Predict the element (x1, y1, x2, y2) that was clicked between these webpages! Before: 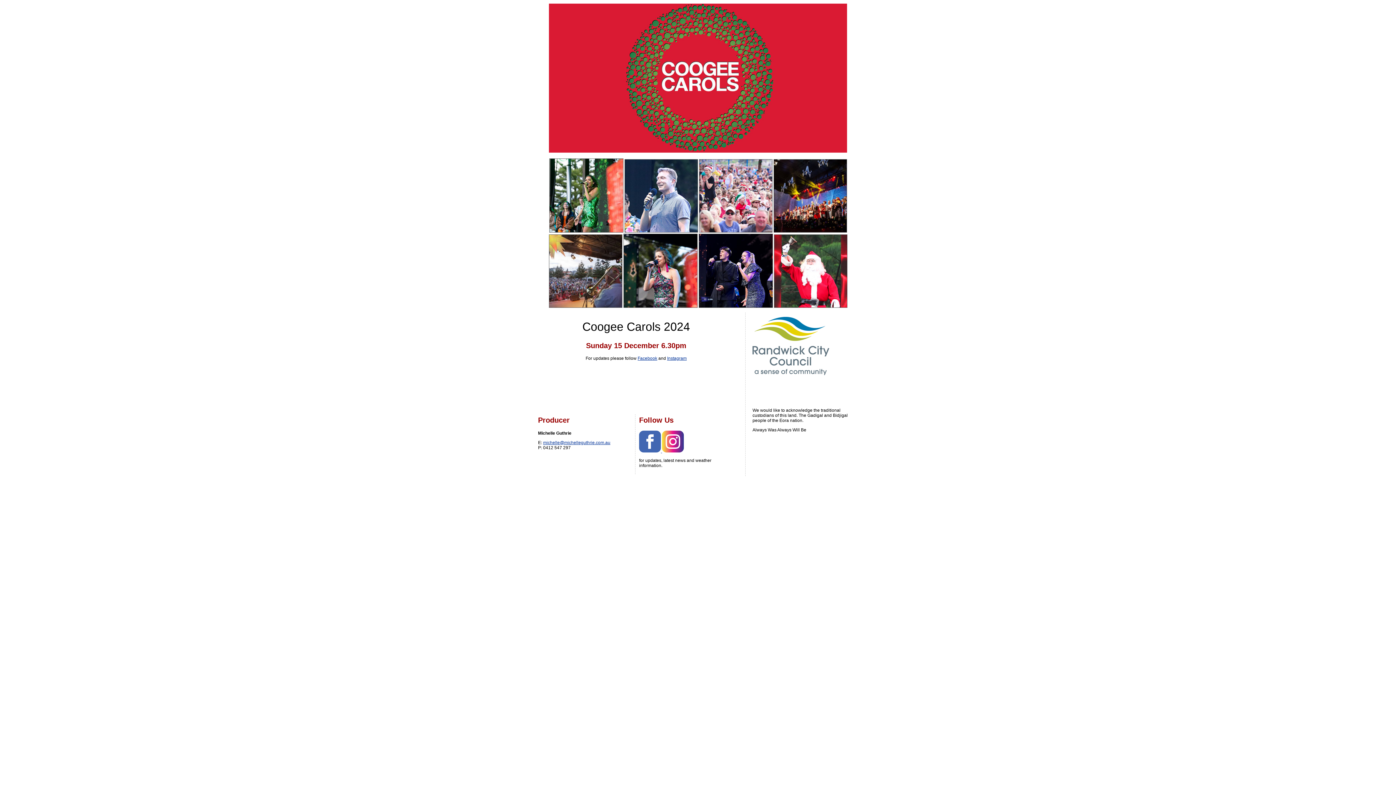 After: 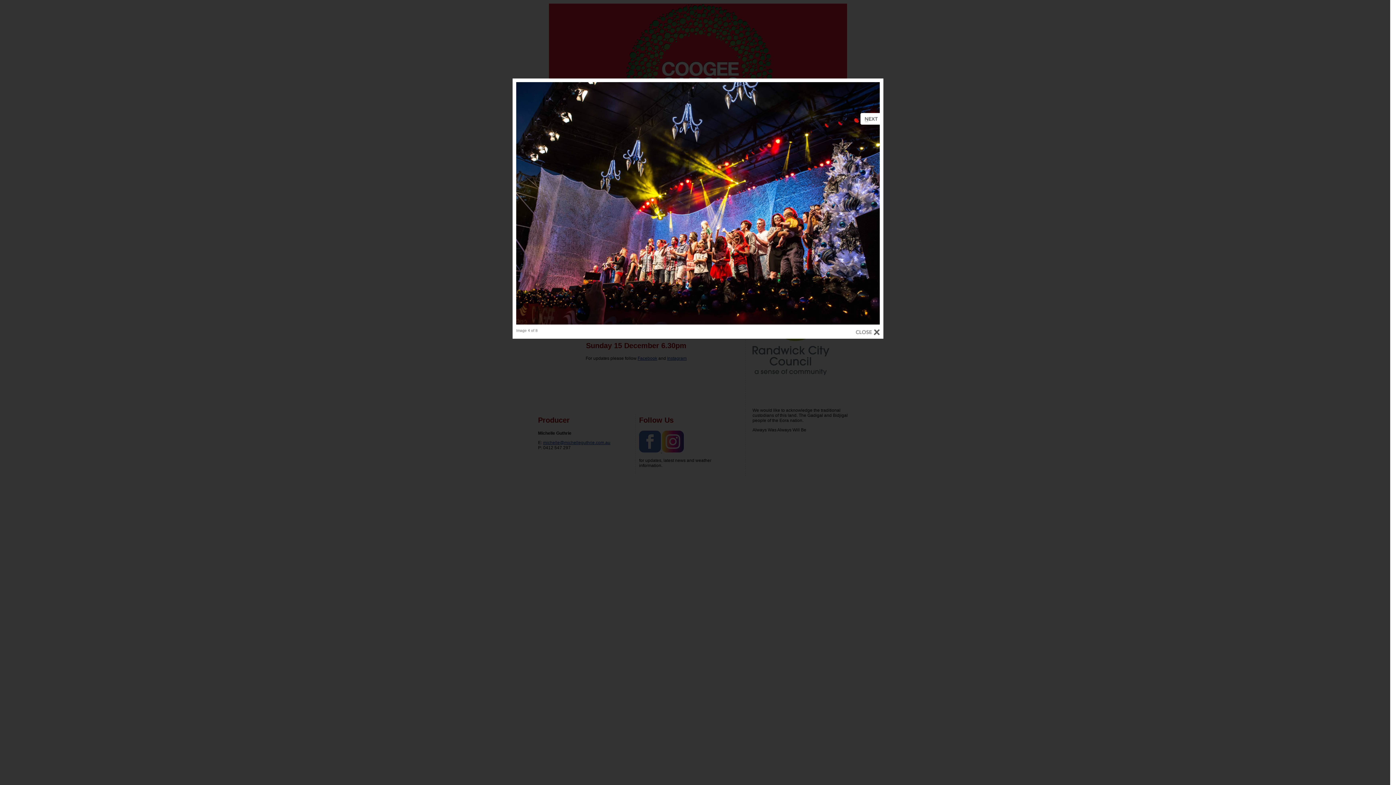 Action: bbox: (773, 228, 847, 233)